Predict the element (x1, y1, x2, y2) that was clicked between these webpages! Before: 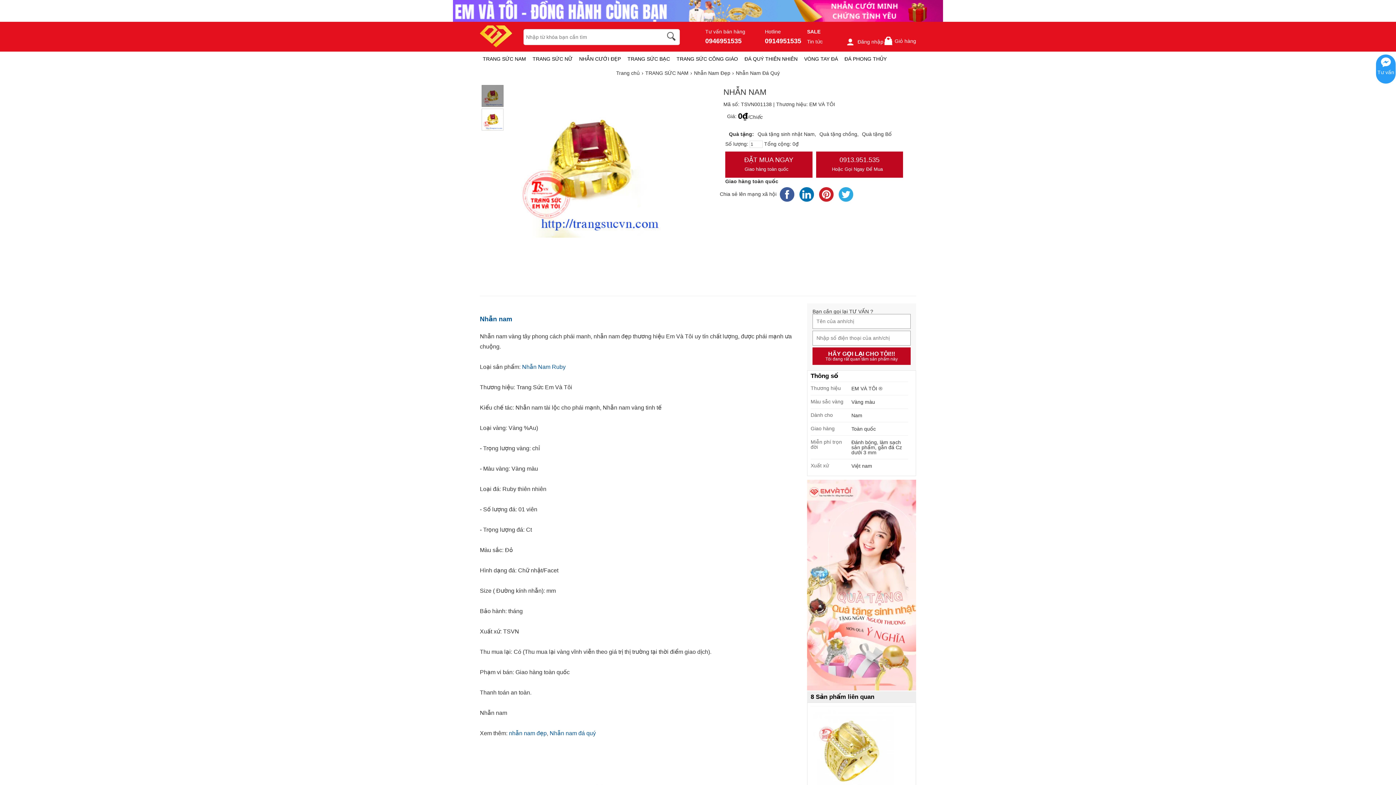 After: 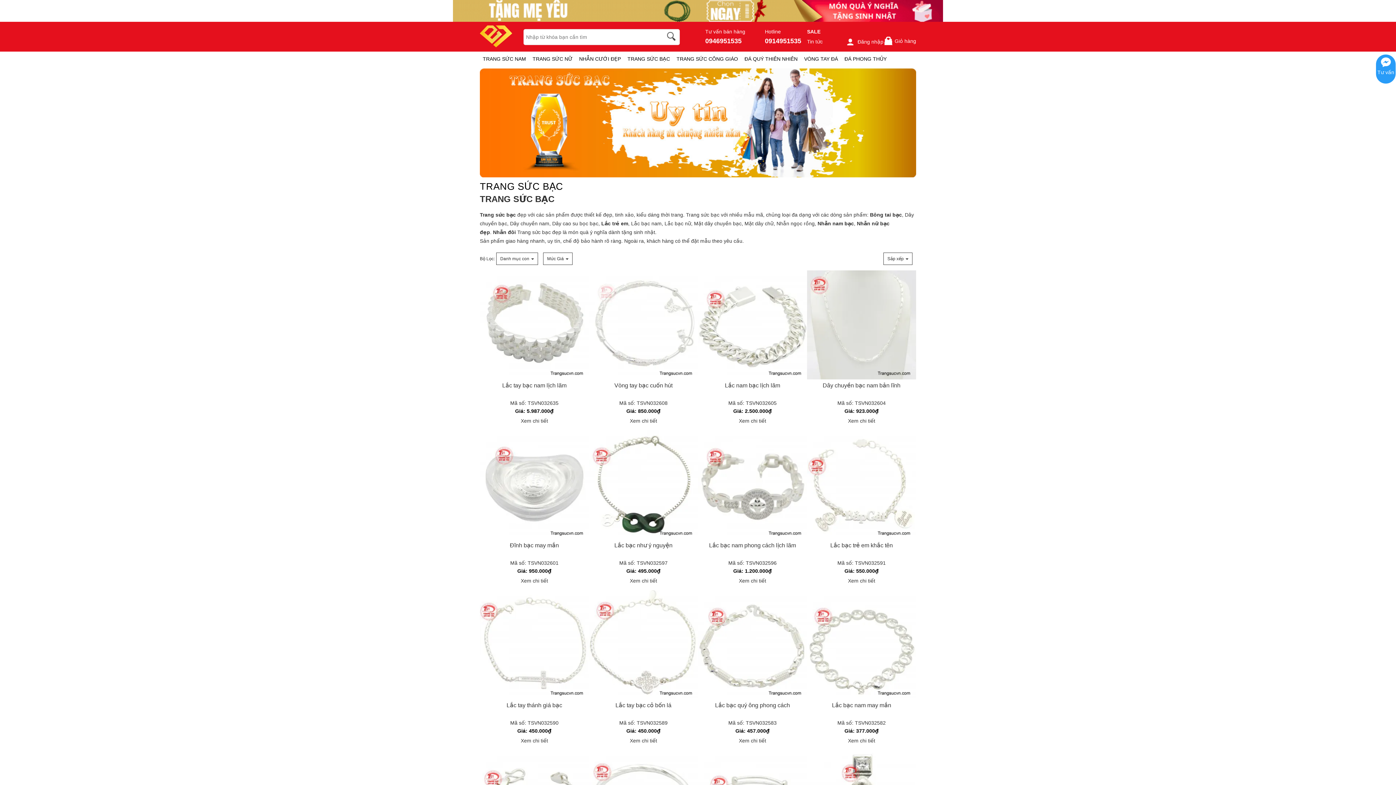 Action: bbox: (627, 51, 670, 66) label: TRANG SỨC BẠC